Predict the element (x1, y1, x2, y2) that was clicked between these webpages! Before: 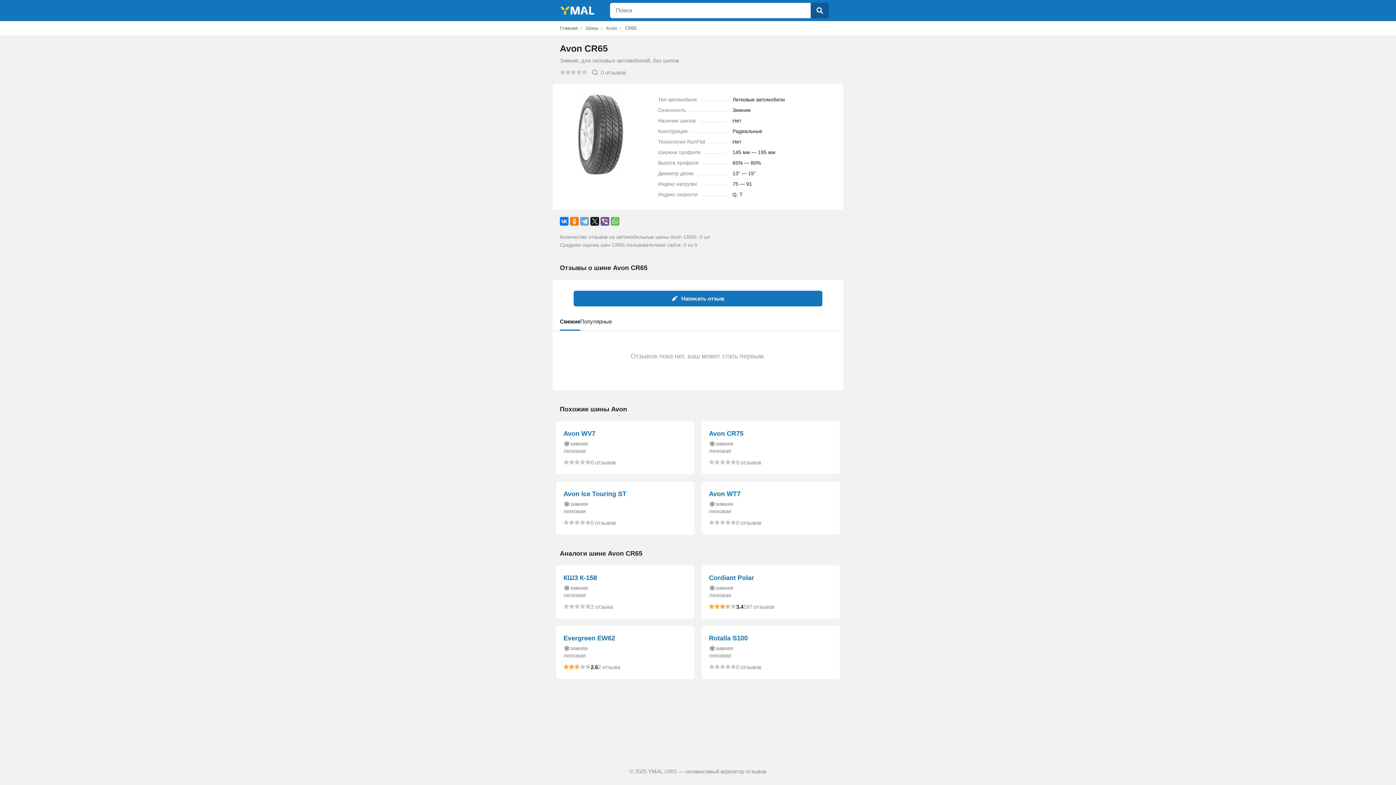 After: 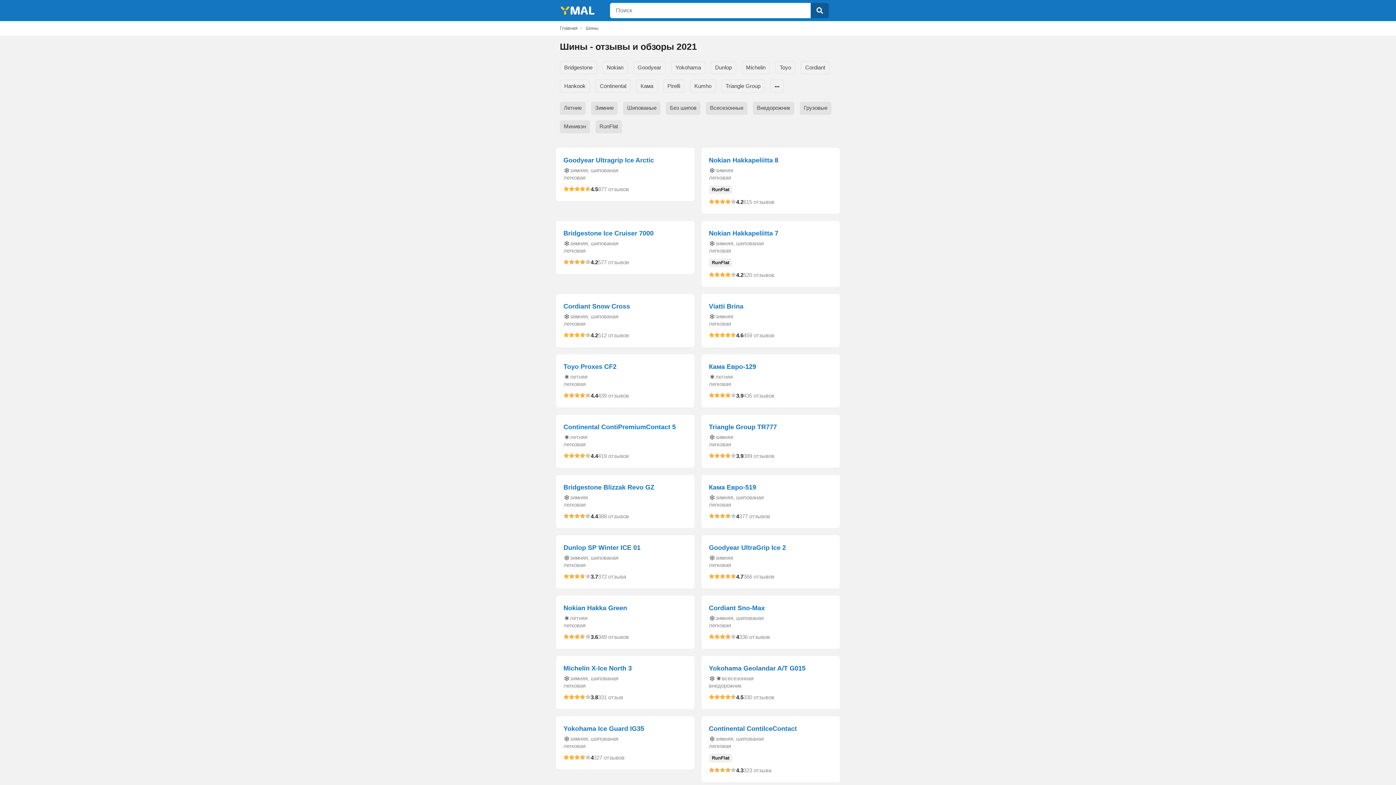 Action: label: Главная bbox: (560, 25, 577, 30)